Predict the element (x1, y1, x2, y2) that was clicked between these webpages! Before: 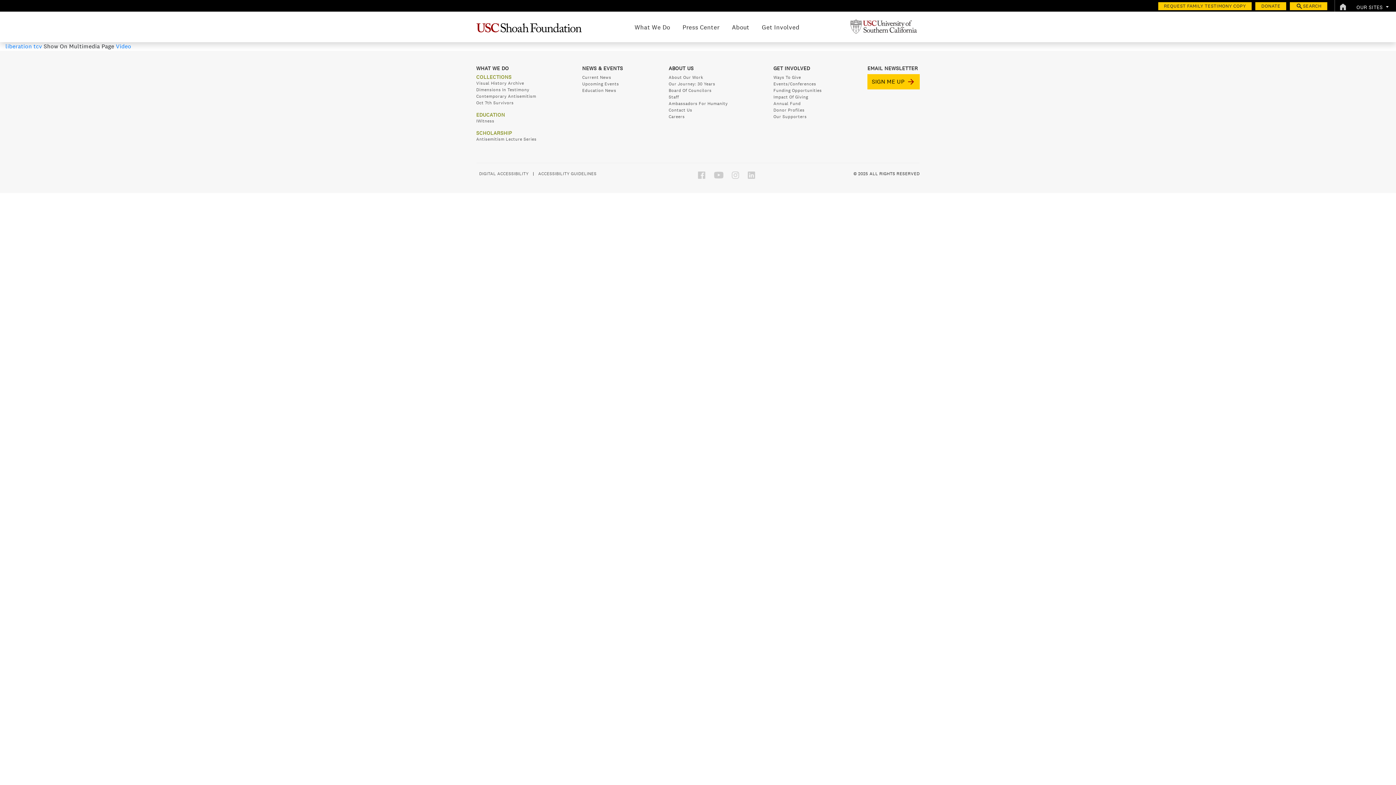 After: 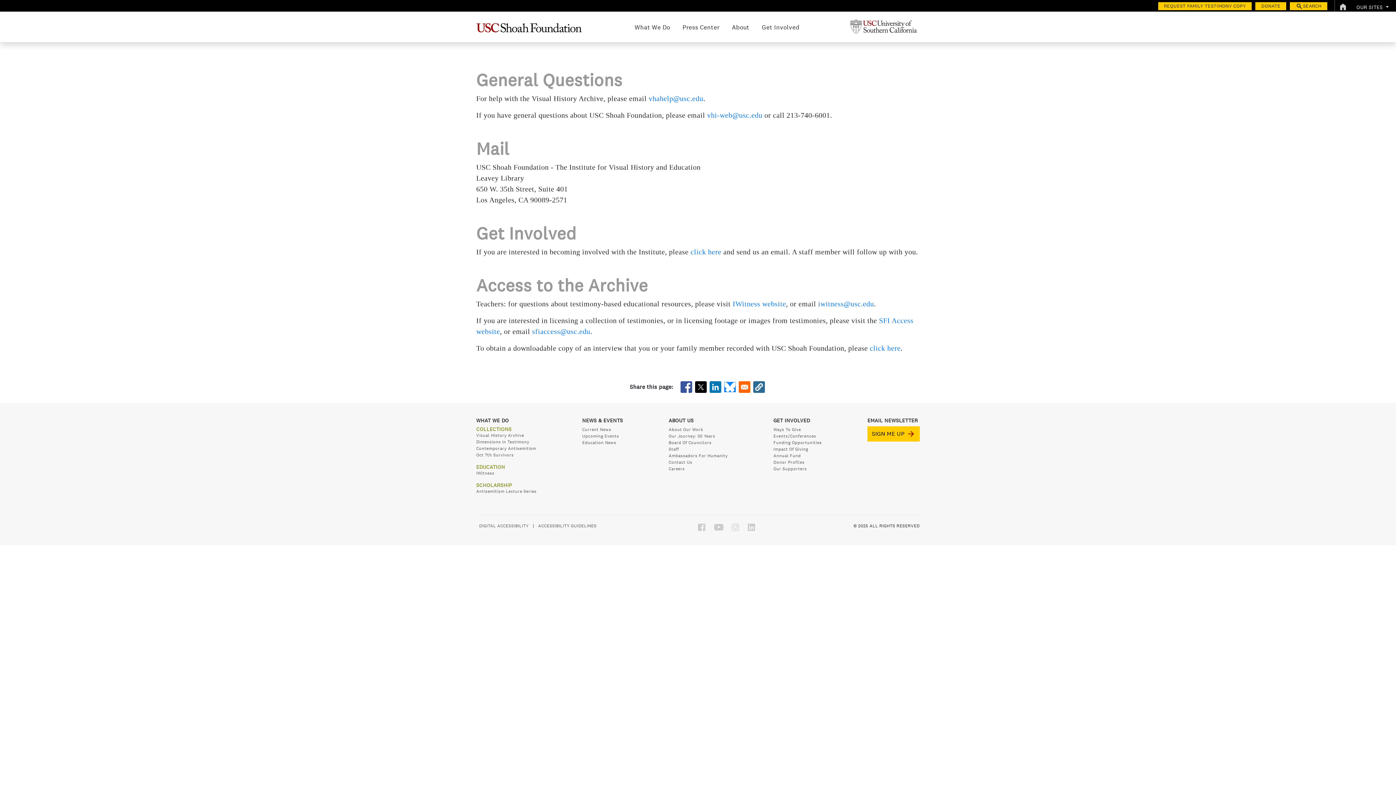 Action: bbox: (668, 107, 692, 113) label: Contact Us